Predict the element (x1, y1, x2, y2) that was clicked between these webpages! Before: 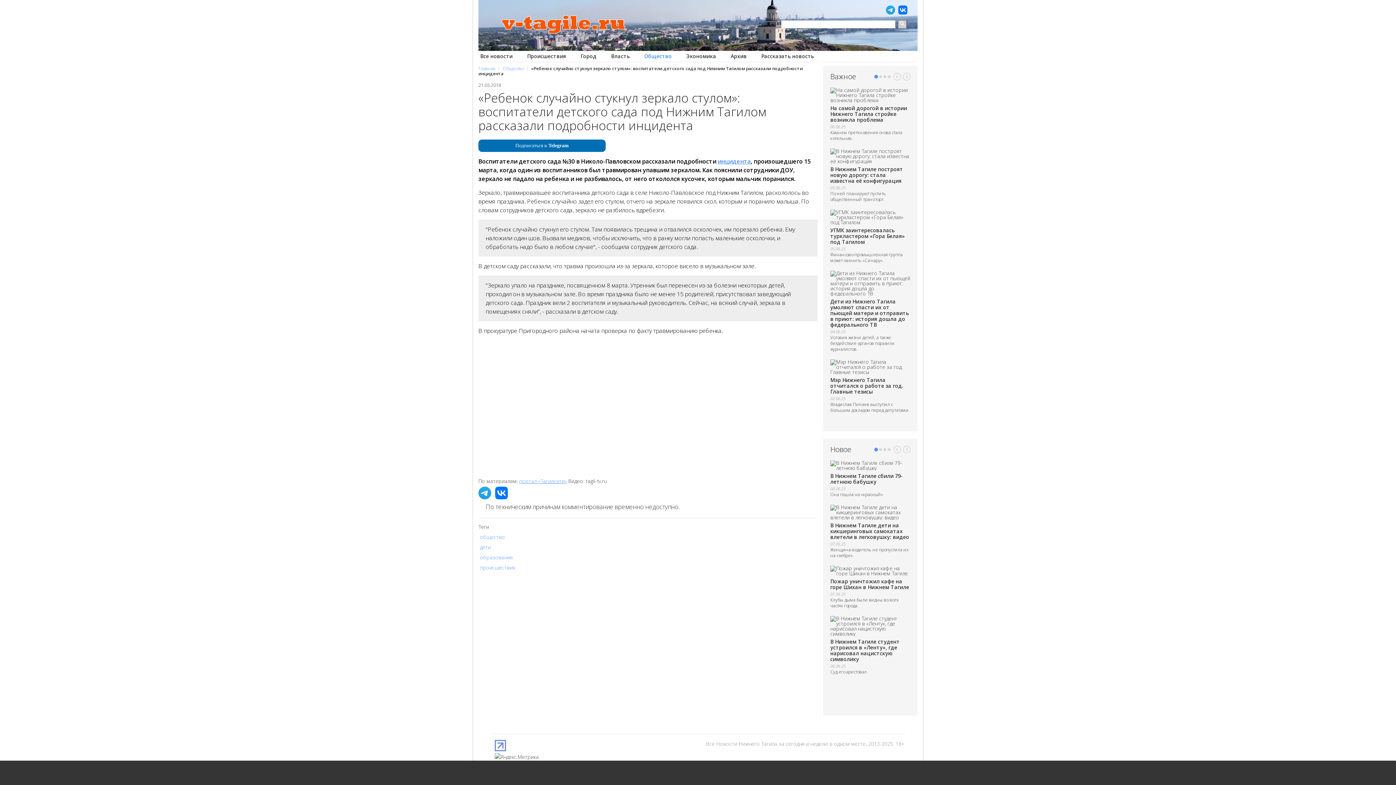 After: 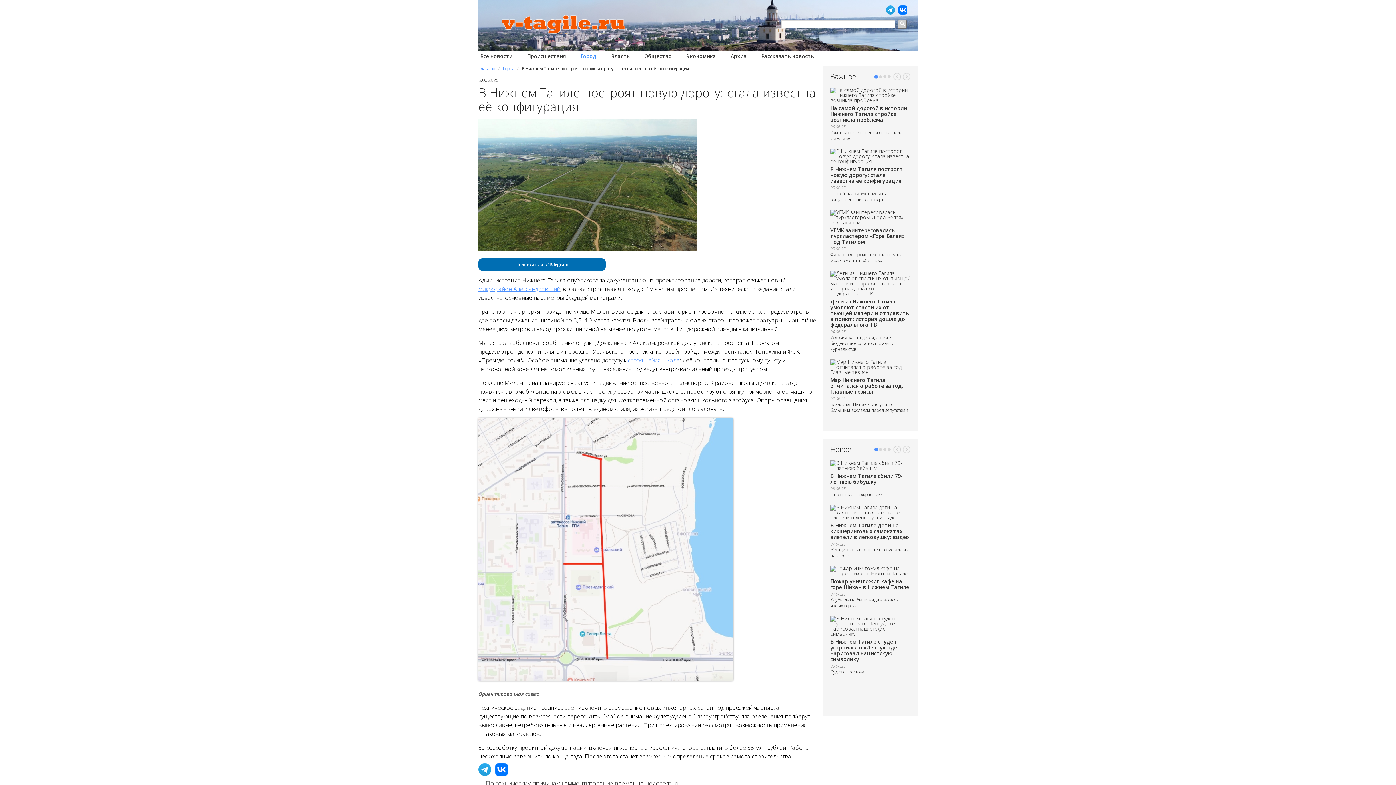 Action: bbox: (830, 148, 910, 164)